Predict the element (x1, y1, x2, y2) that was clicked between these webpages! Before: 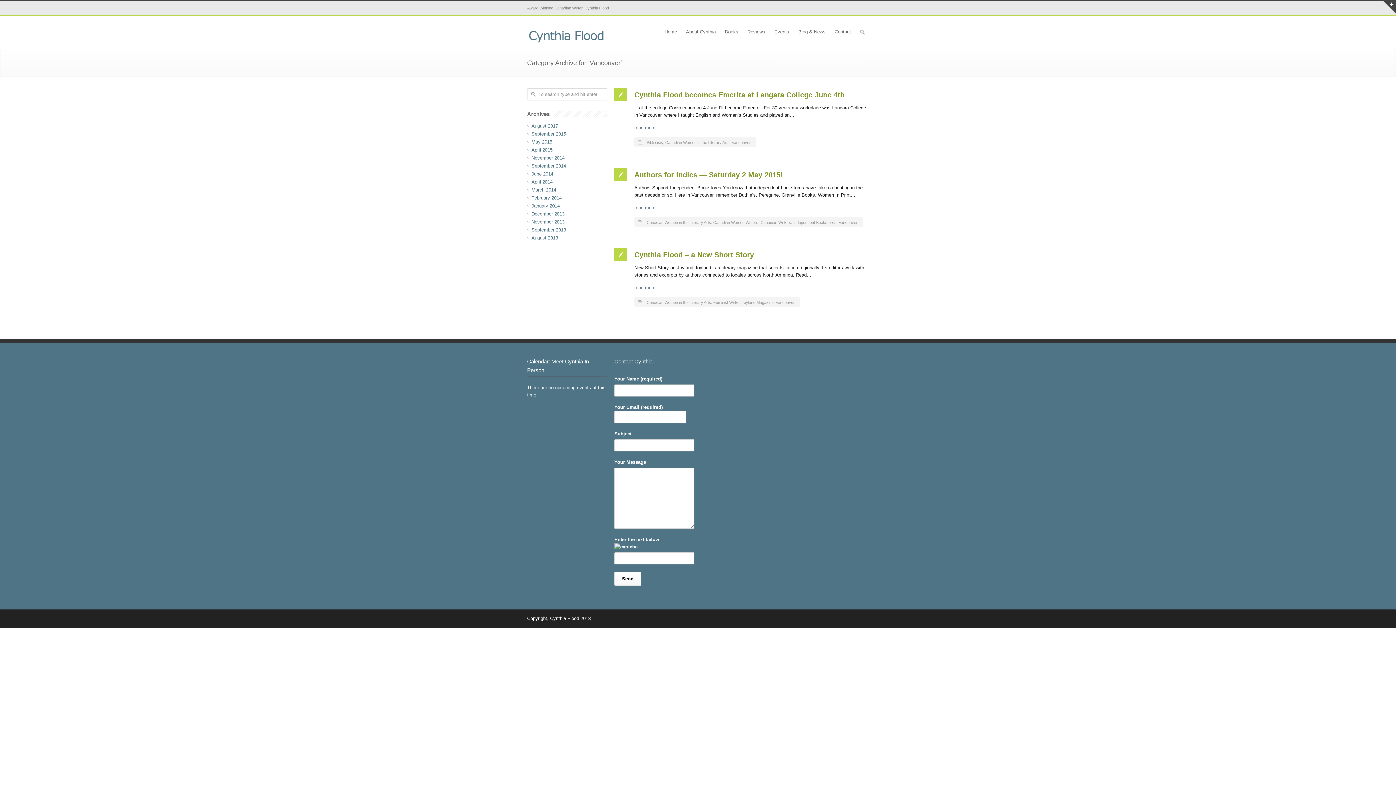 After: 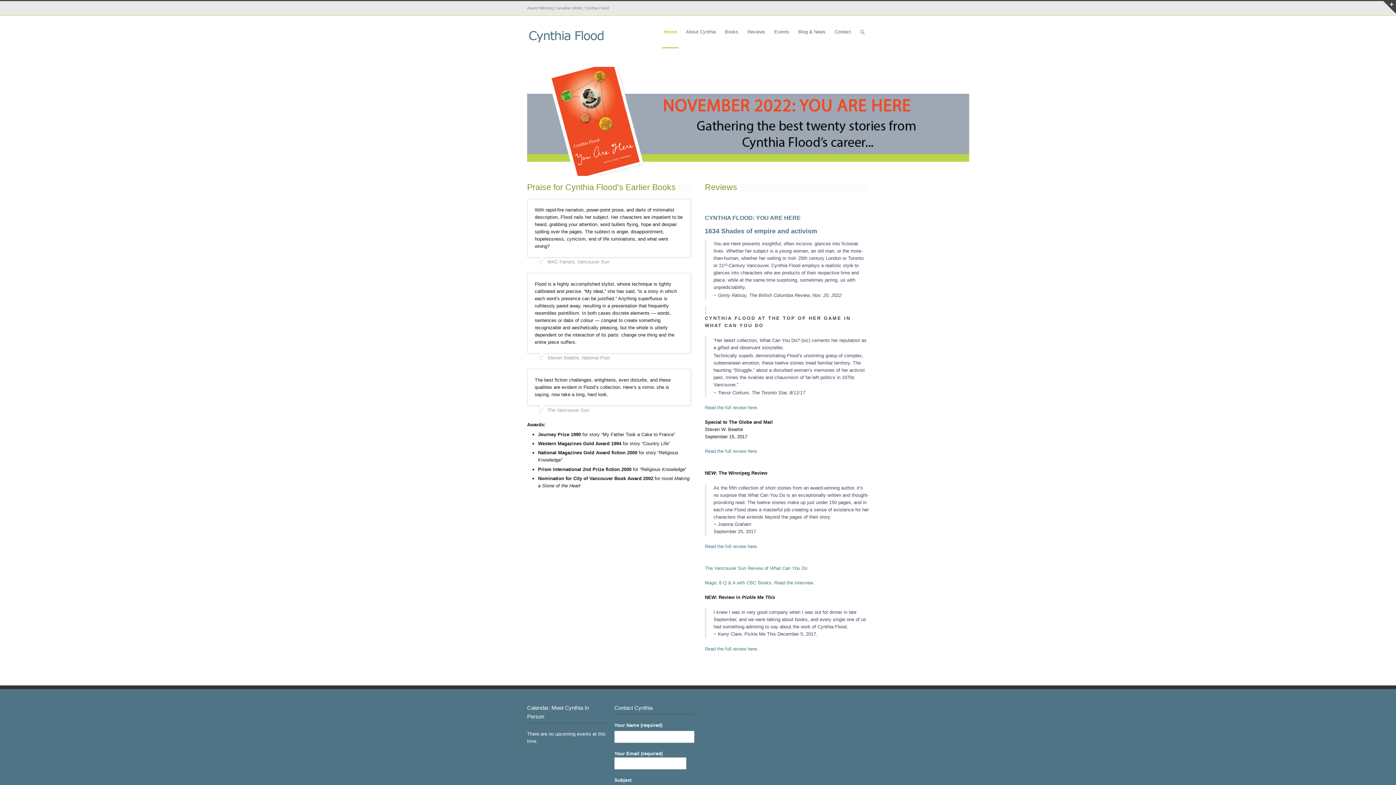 Action: label: cynthiaflood.com bbox: (774, 60, 804, 65)